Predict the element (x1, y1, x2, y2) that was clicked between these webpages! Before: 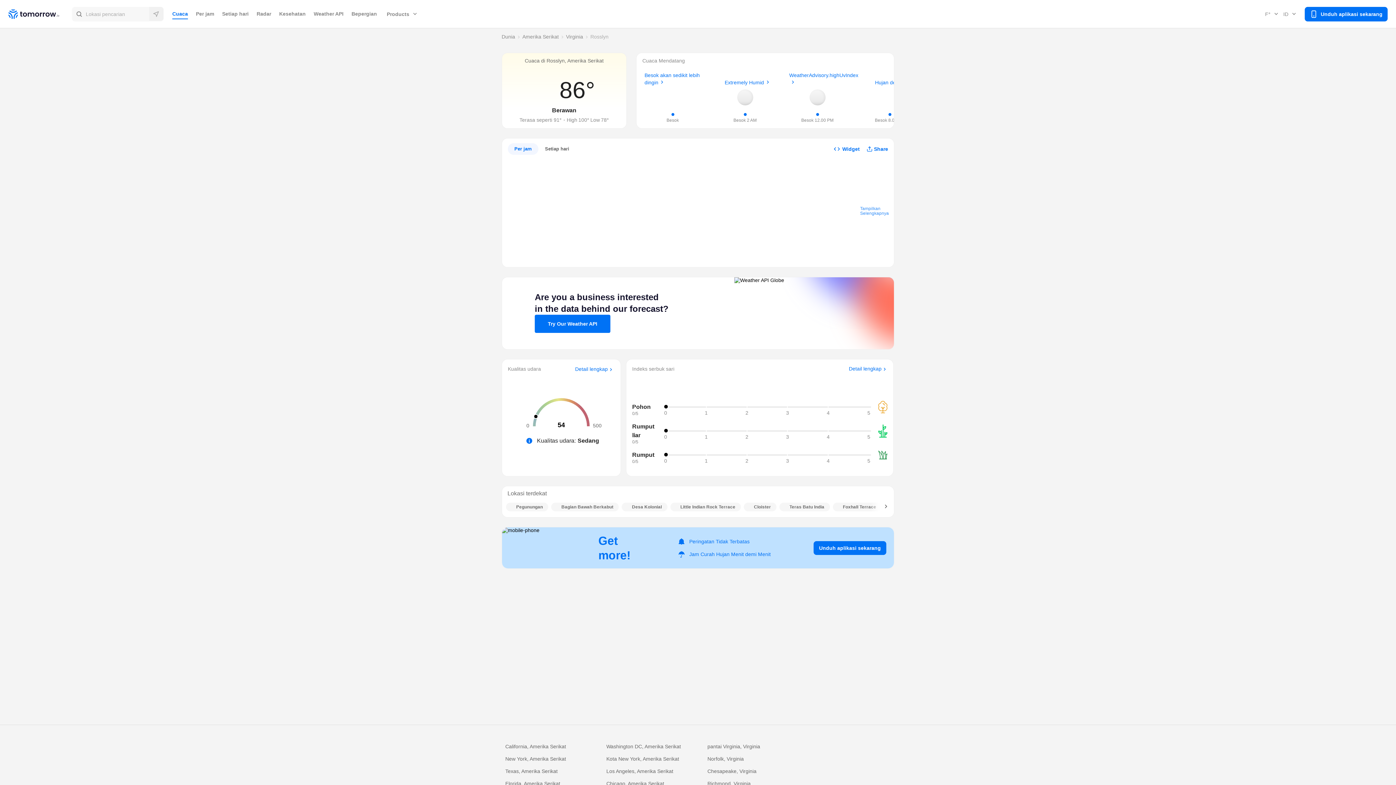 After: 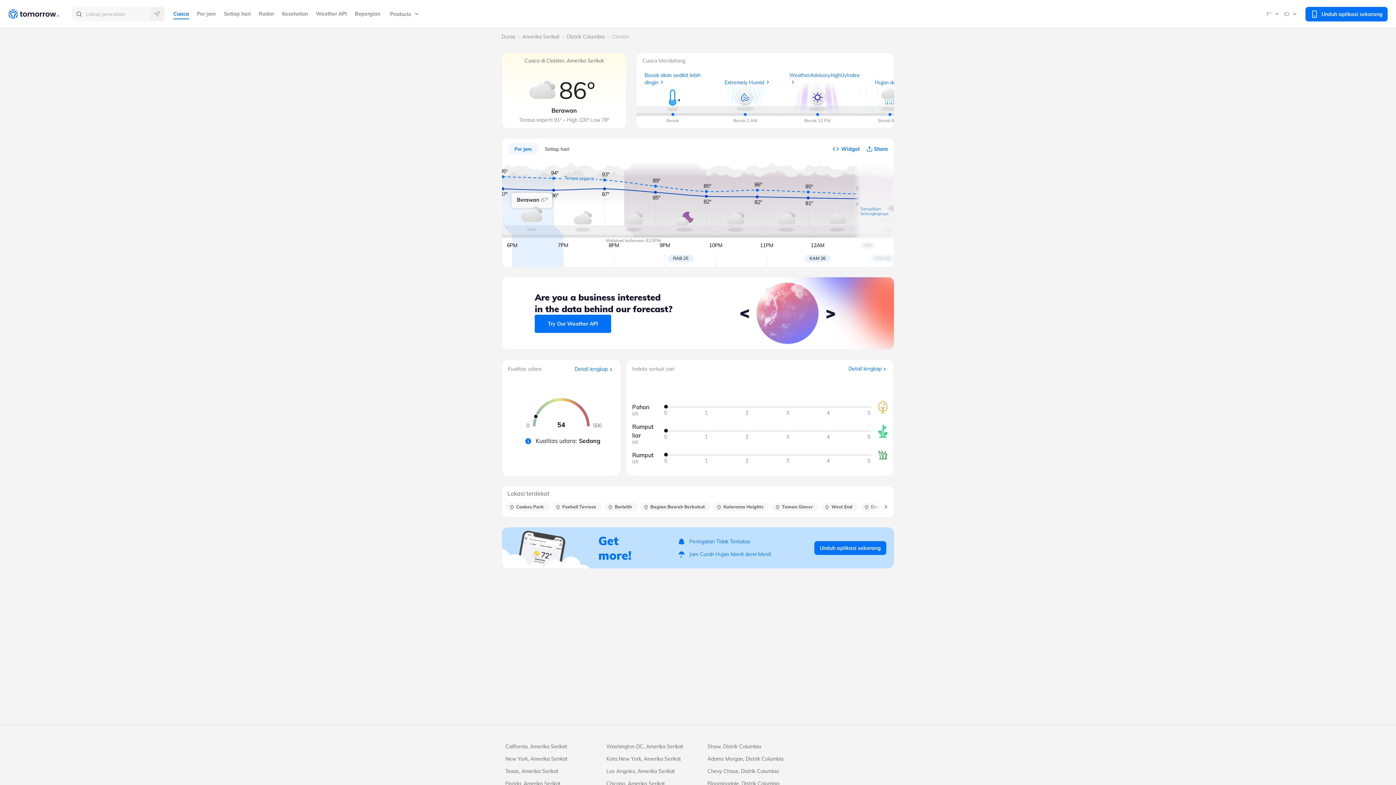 Action: bbox: (743, 502, 776, 511) label: Cloister